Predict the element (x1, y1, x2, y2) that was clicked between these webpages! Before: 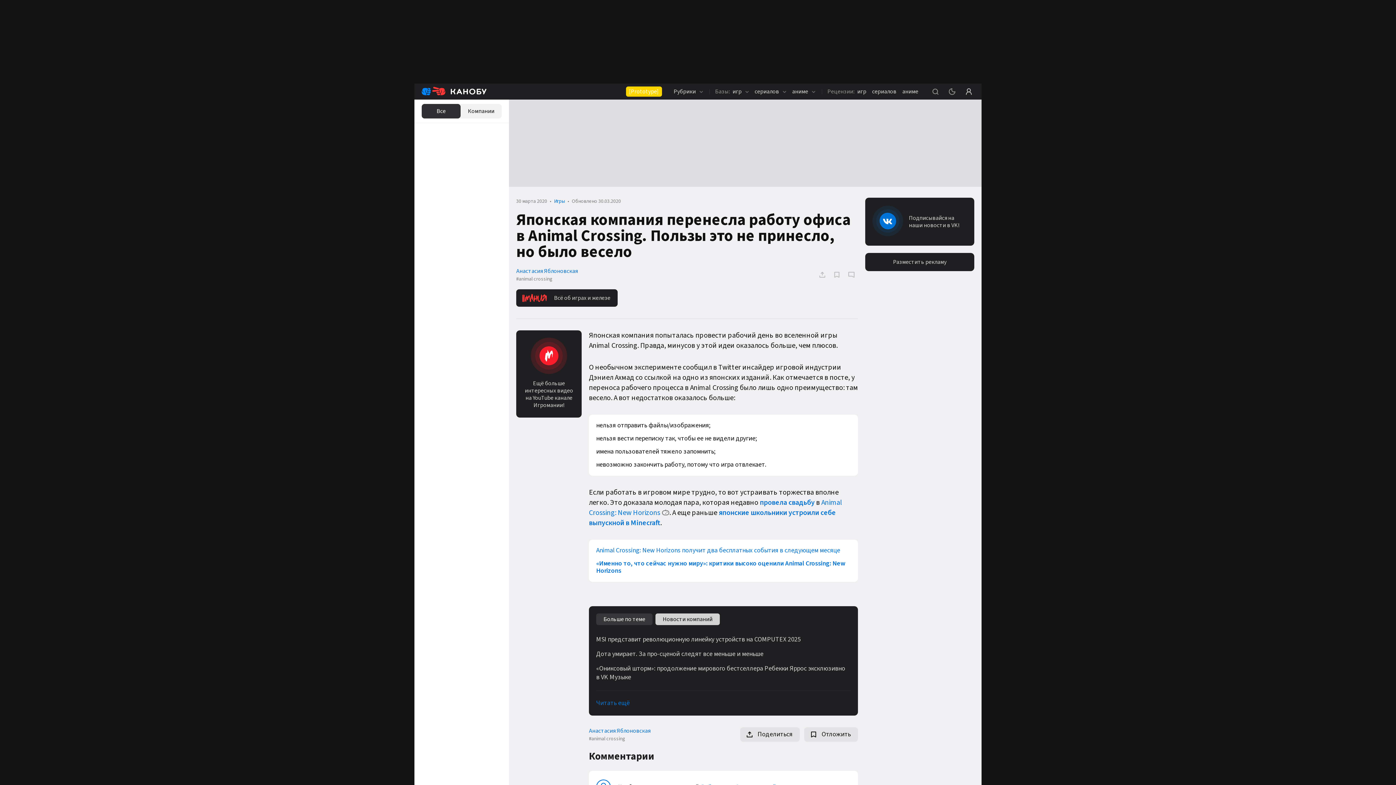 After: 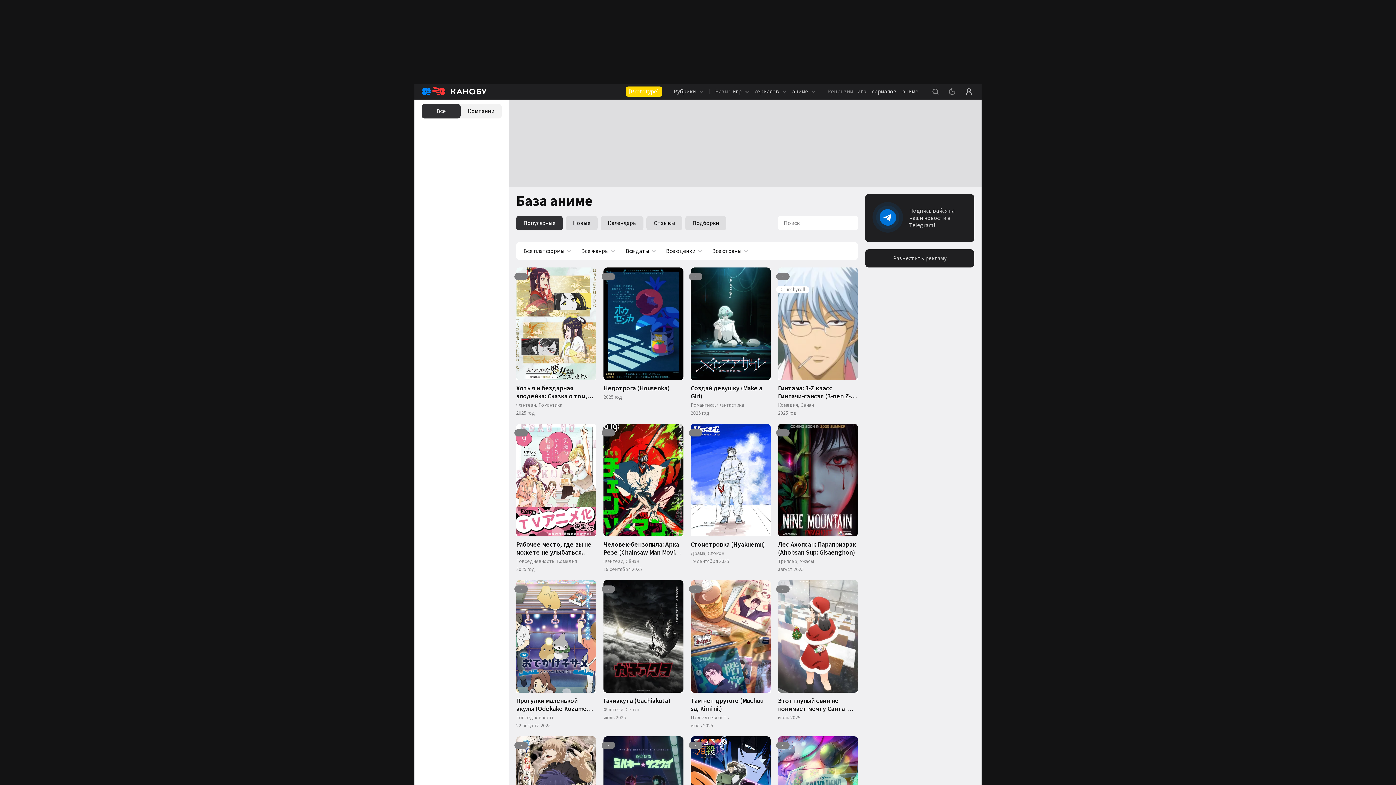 Action: label: аниме bbox: (792, 83, 815, 99)